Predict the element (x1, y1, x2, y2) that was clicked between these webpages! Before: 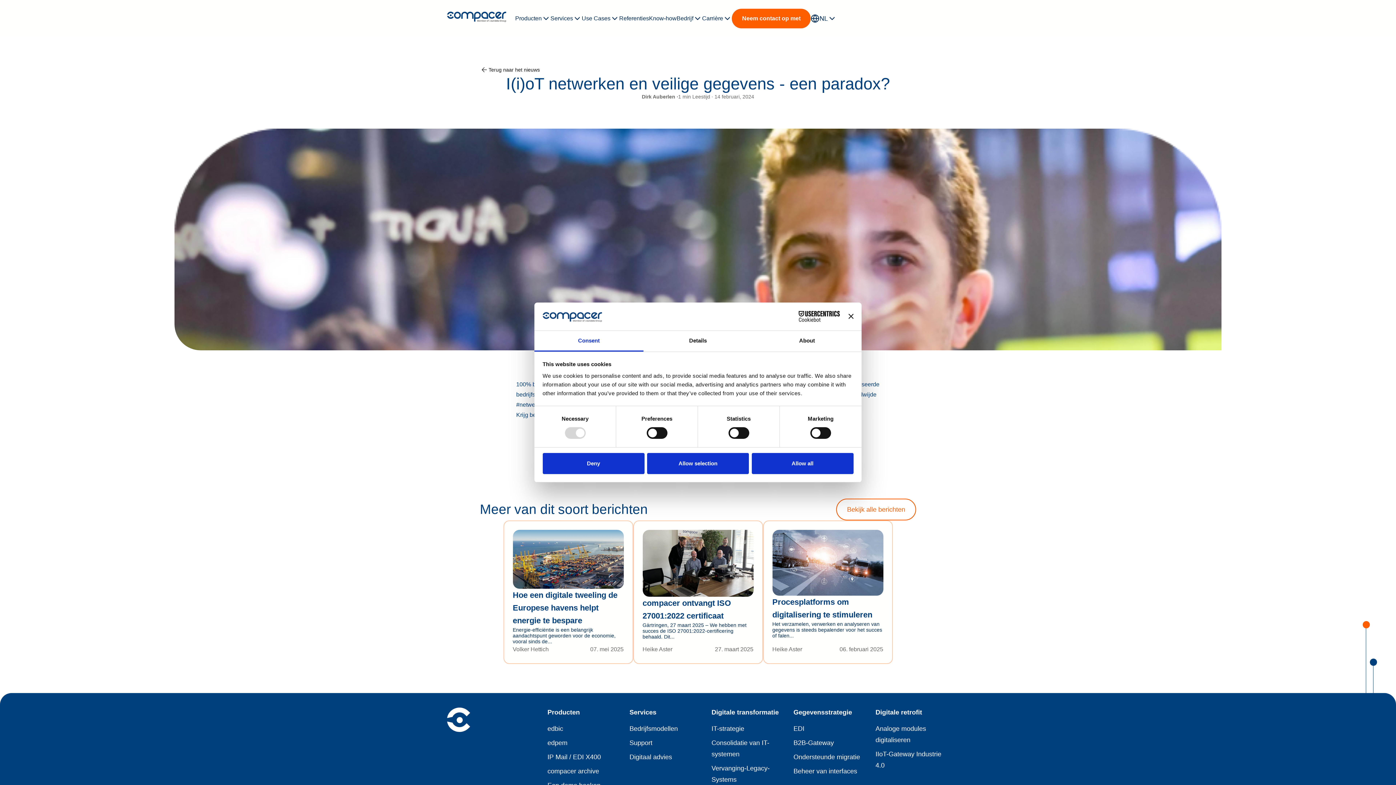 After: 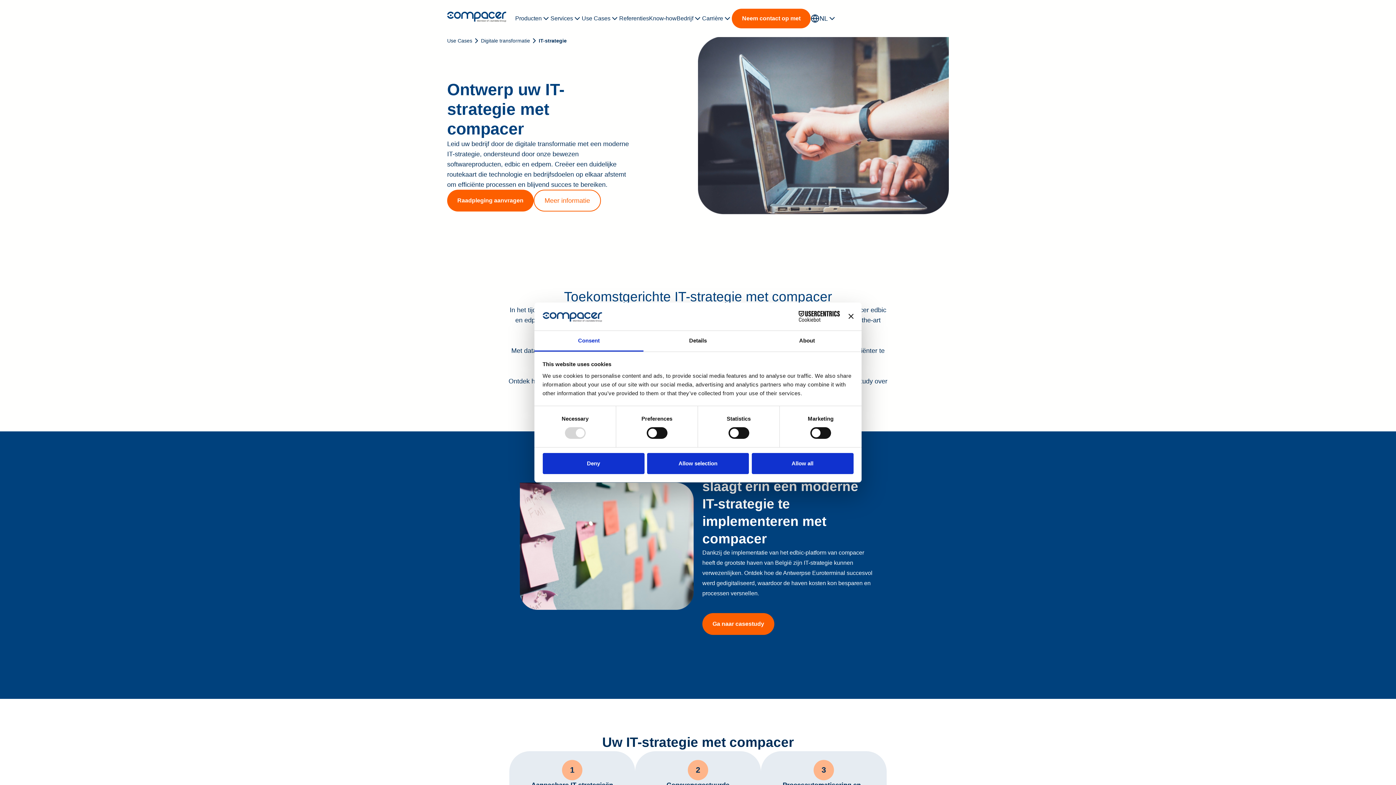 Action: label: IT-strategie bbox: (711, 723, 744, 734)